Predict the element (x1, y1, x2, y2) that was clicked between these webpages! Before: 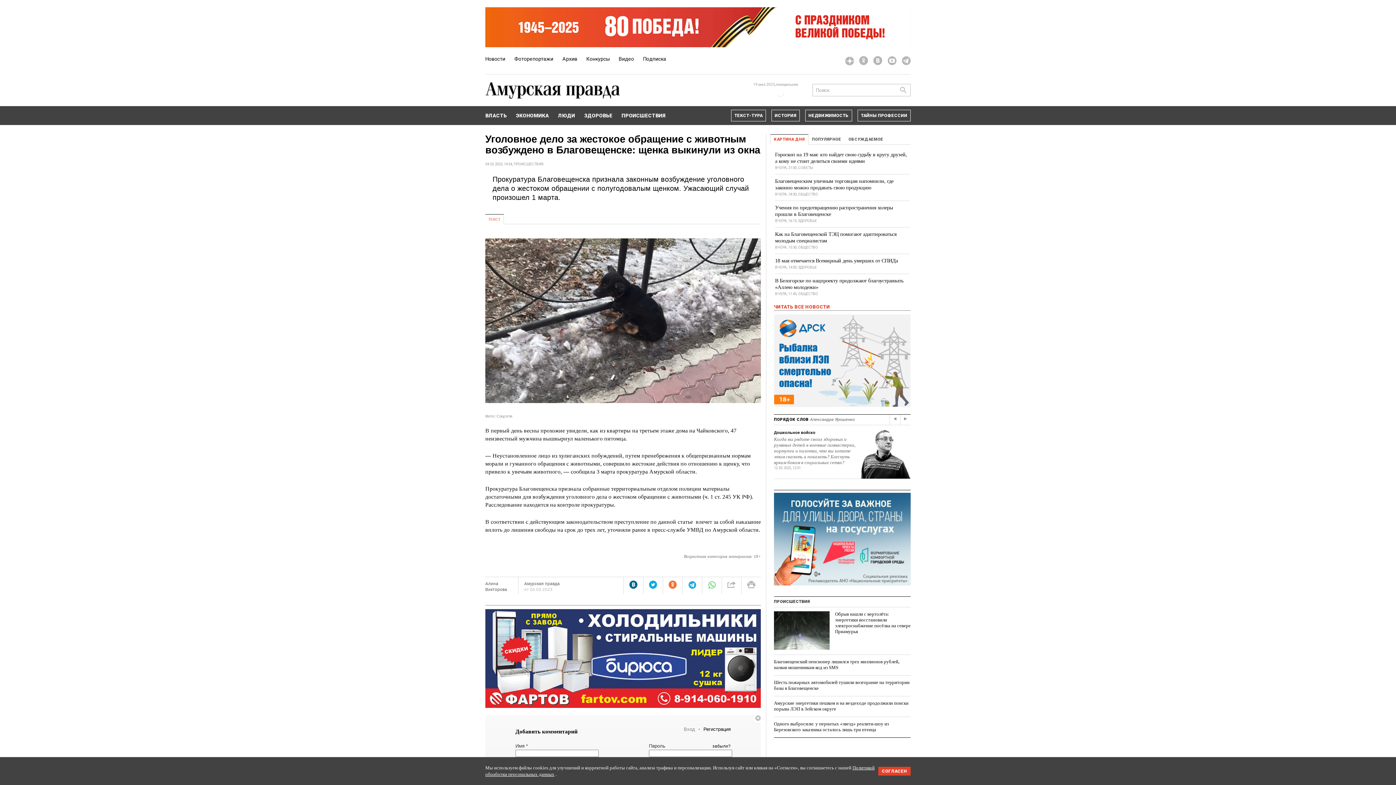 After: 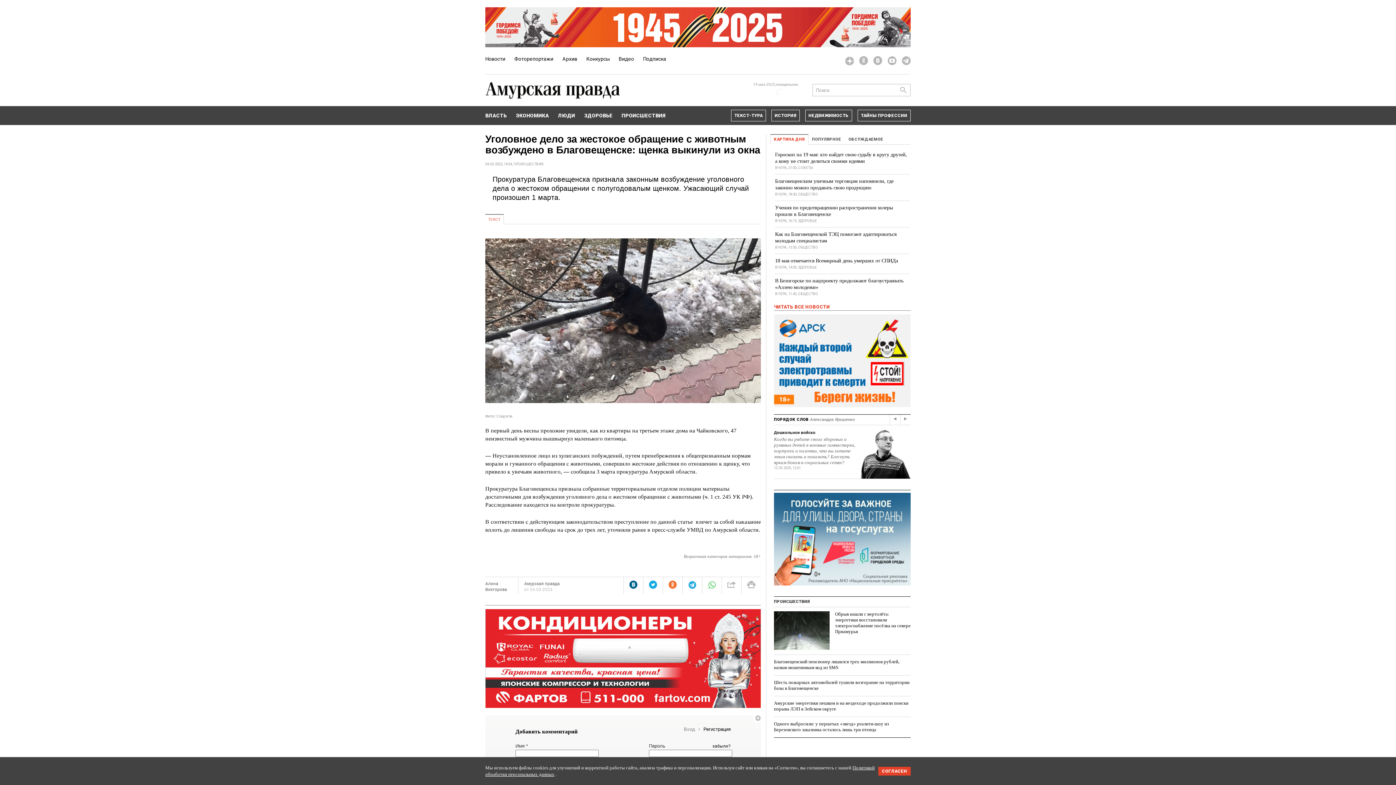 Action: bbox: (668, 577, 677, 589)